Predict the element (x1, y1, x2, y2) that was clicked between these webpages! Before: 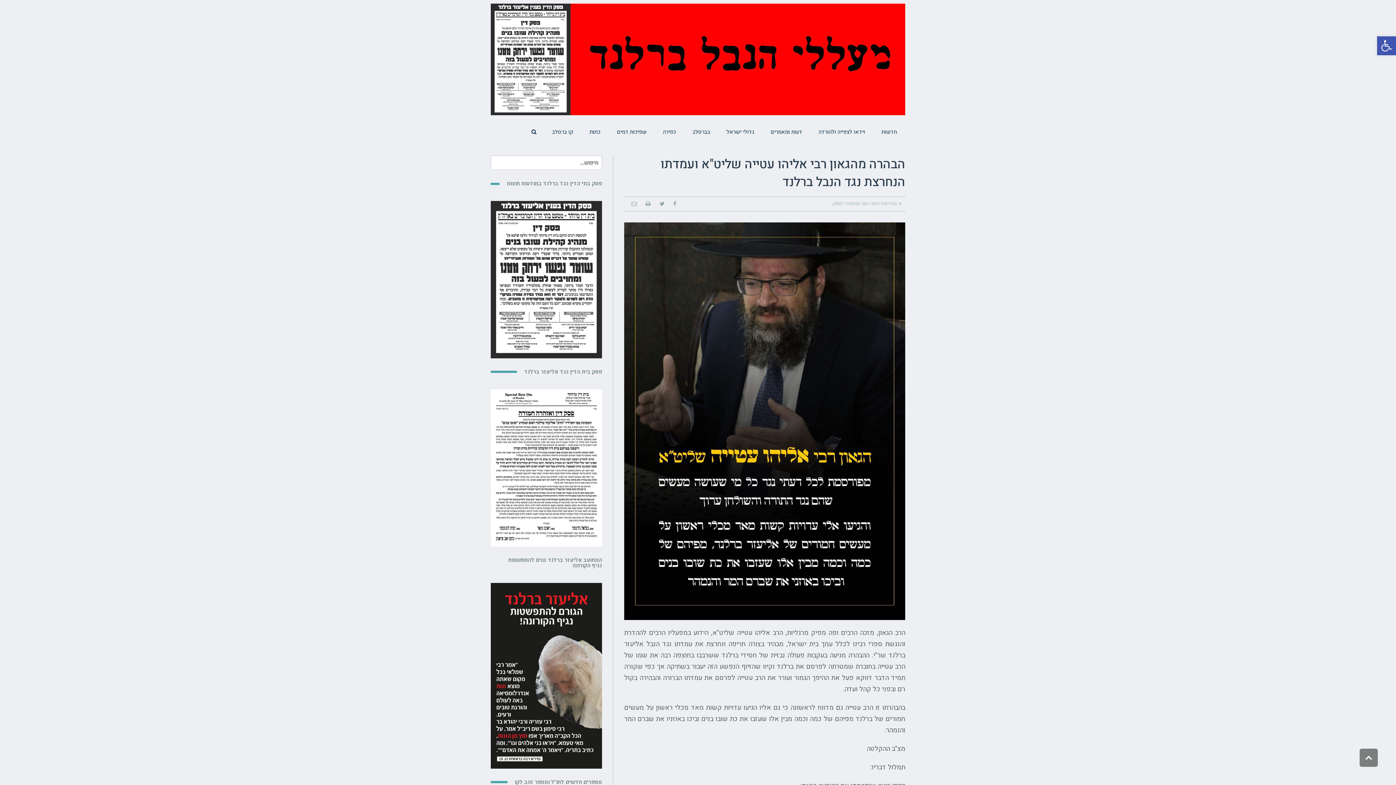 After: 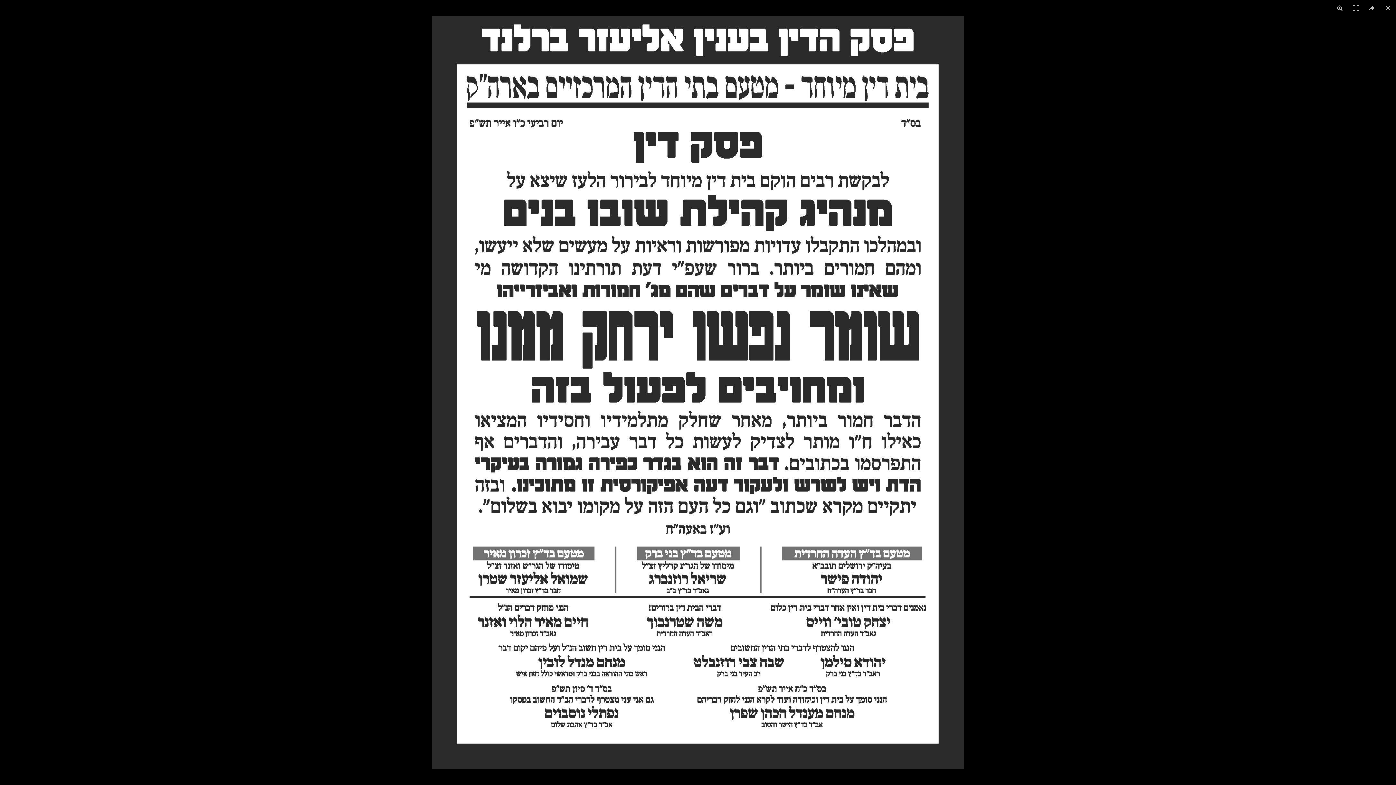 Action: bbox: (490, 275, 602, 283)